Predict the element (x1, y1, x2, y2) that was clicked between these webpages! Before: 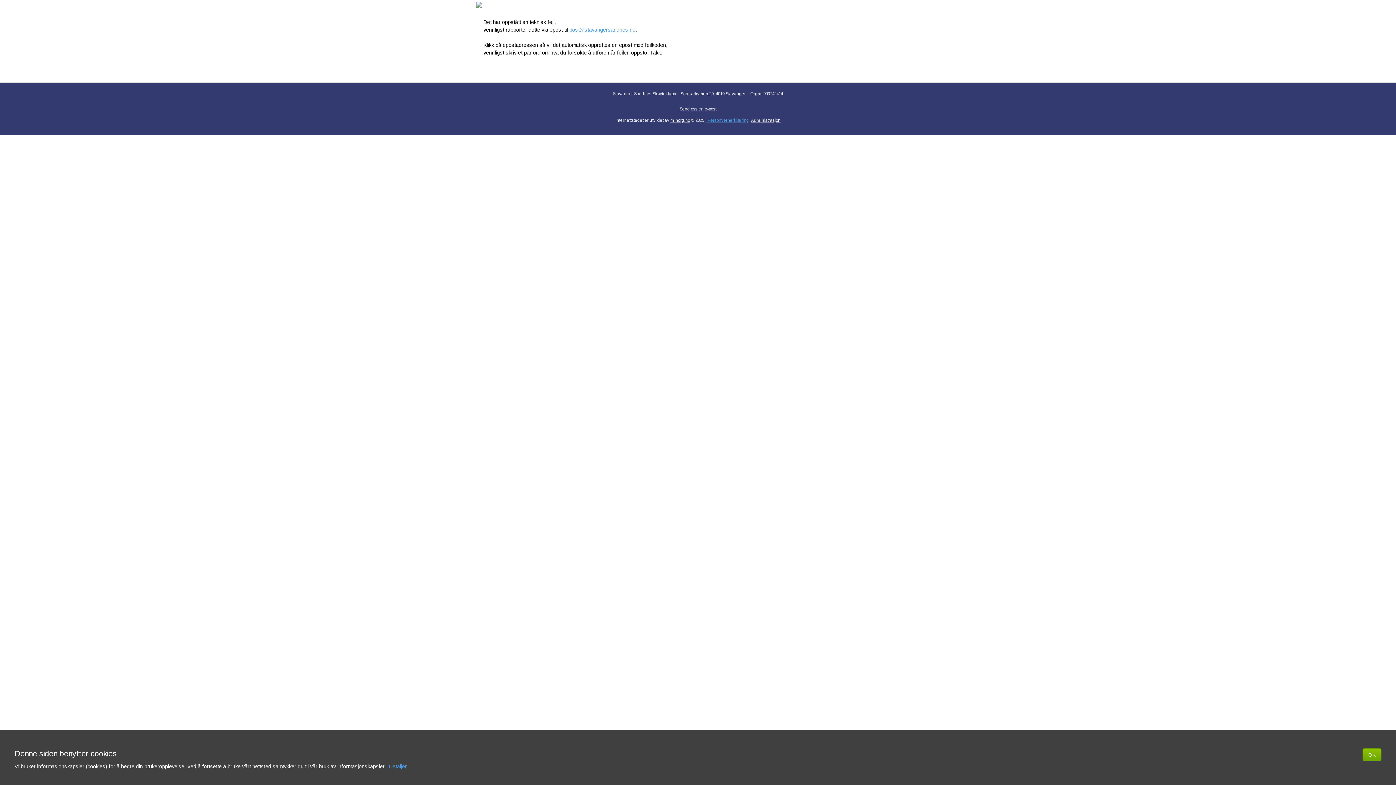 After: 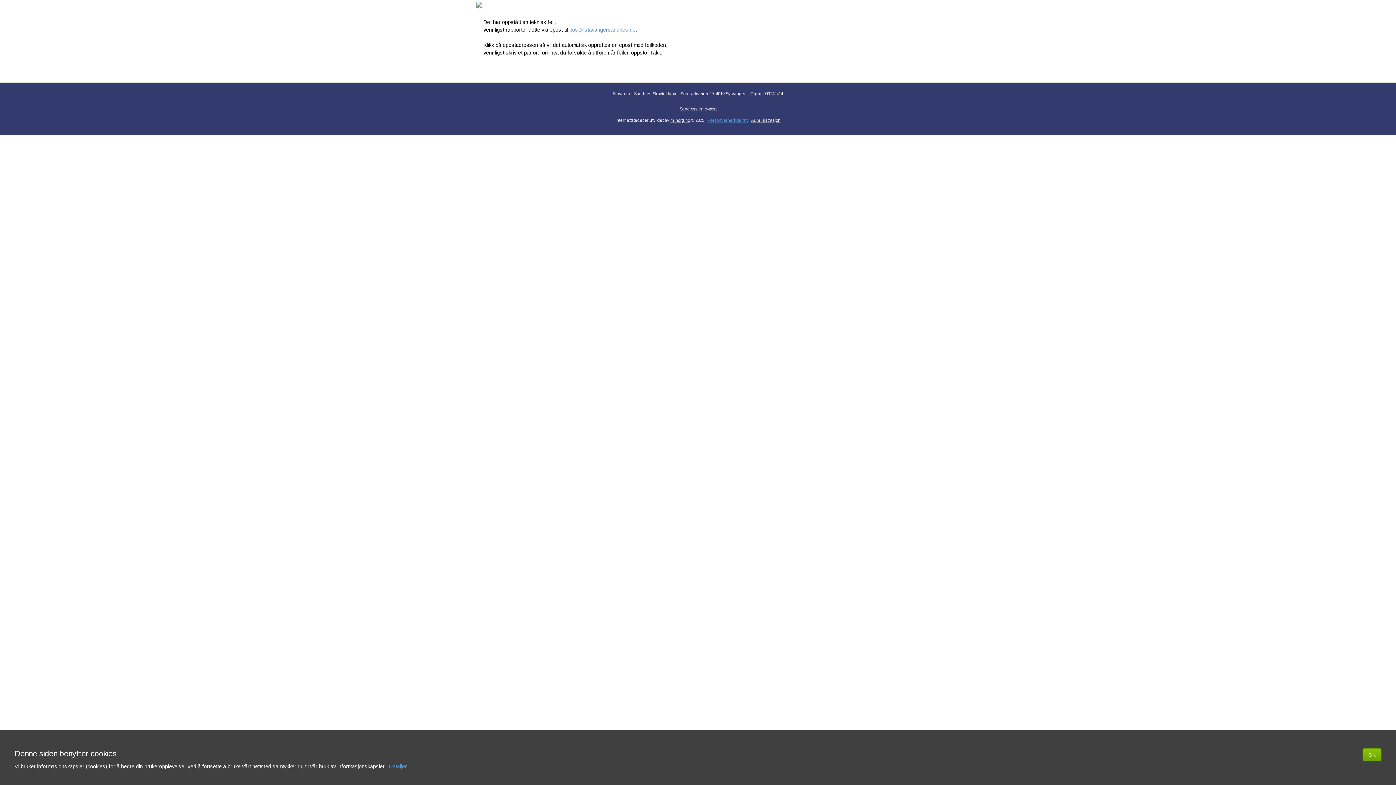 Action: label: Send oss en e-post bbox: (679, 106, 716, 111)